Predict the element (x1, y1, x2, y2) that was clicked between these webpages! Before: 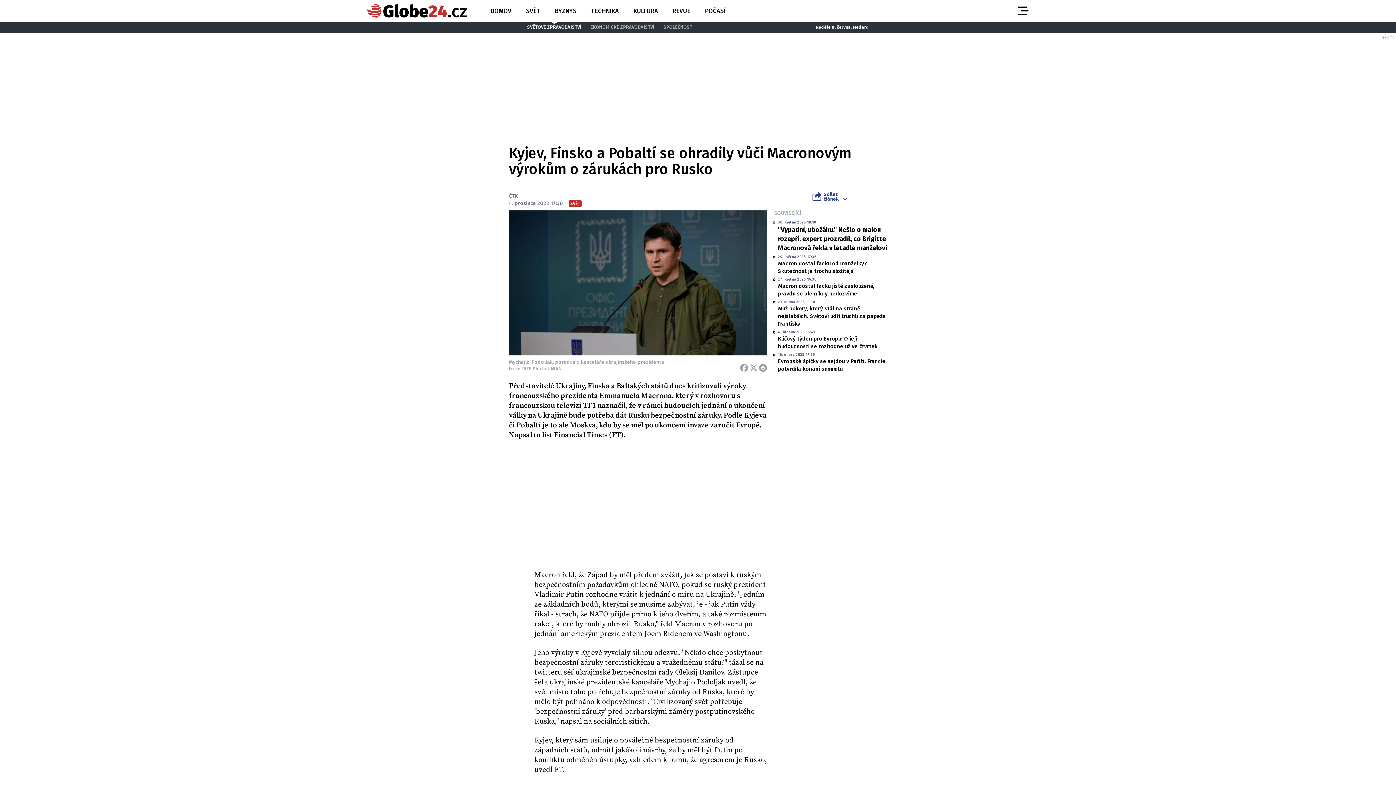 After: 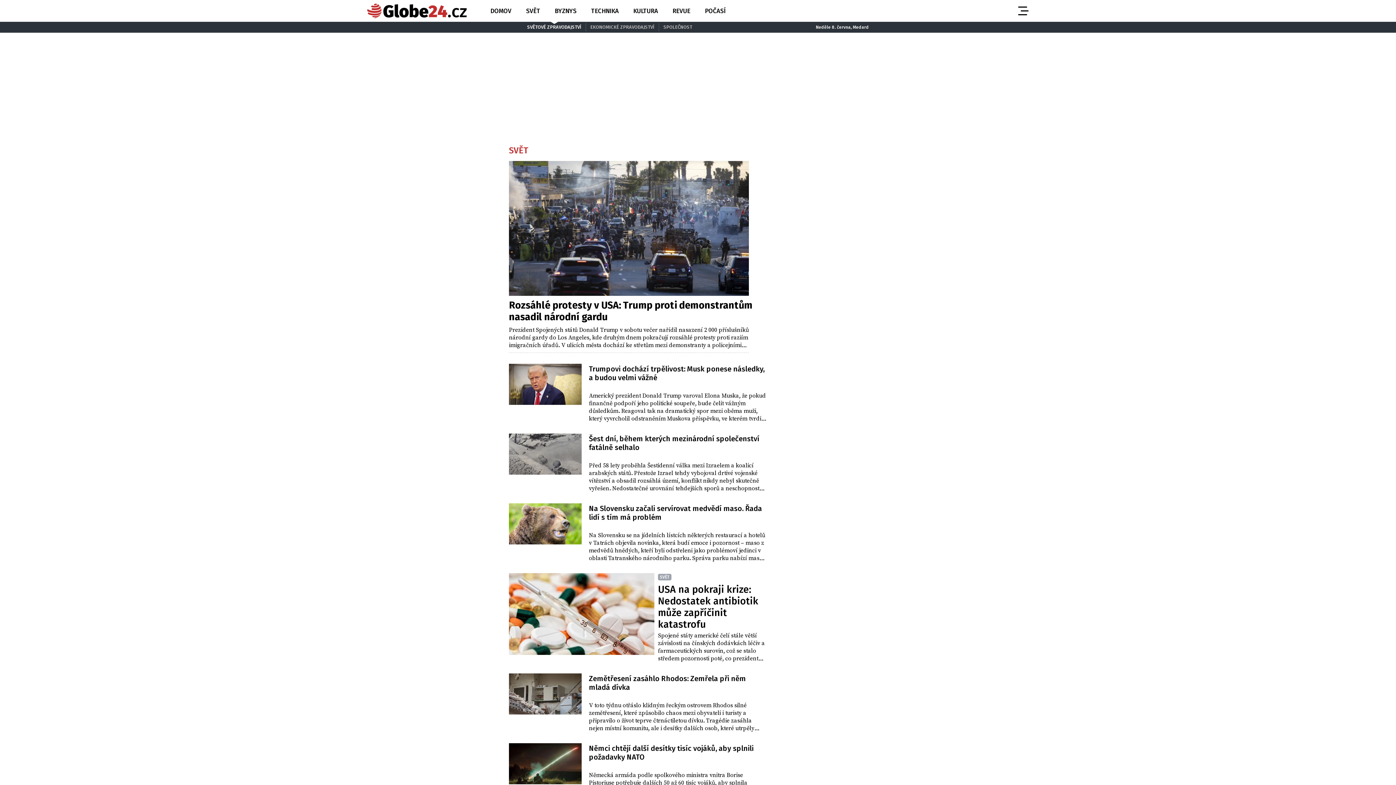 Action: label: SVĚT bbox: (524, 5, 542, 16)